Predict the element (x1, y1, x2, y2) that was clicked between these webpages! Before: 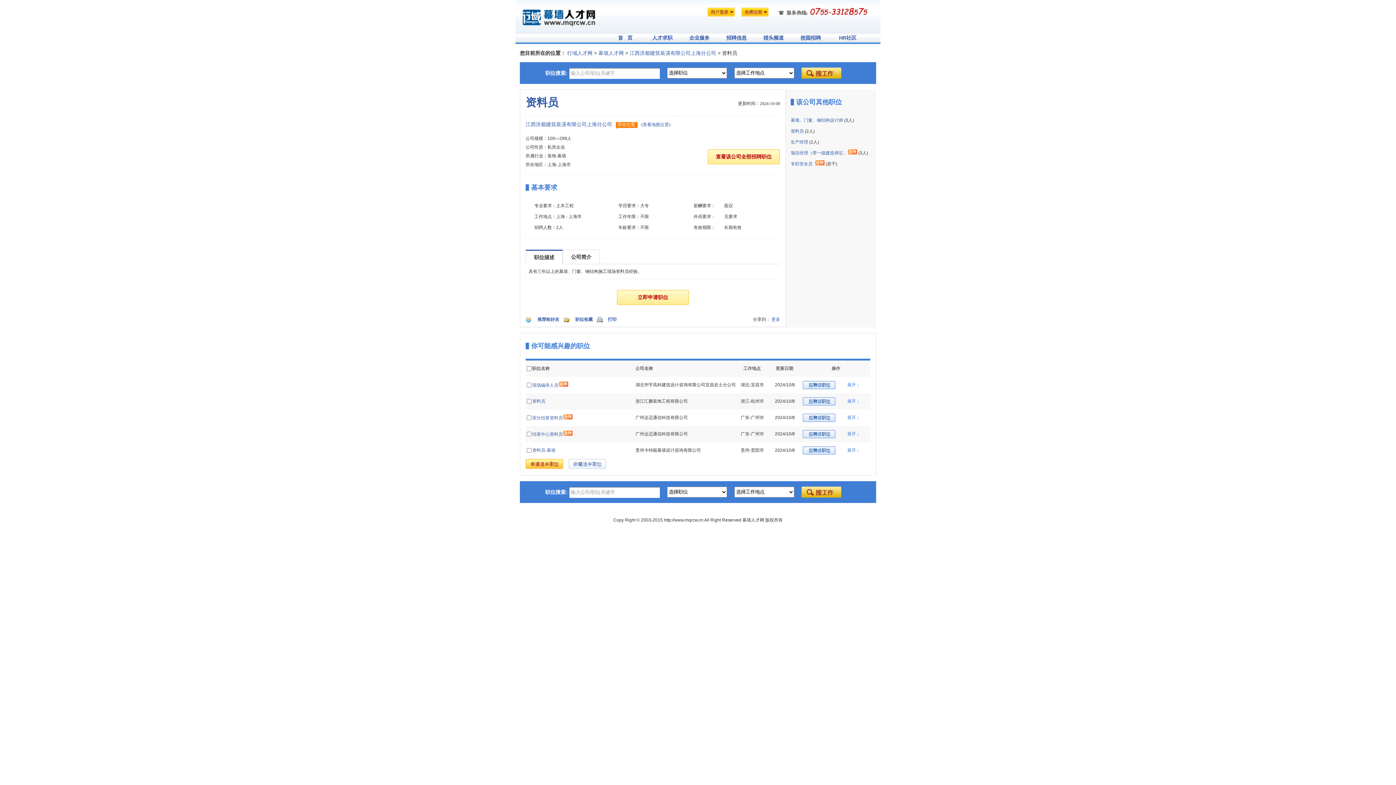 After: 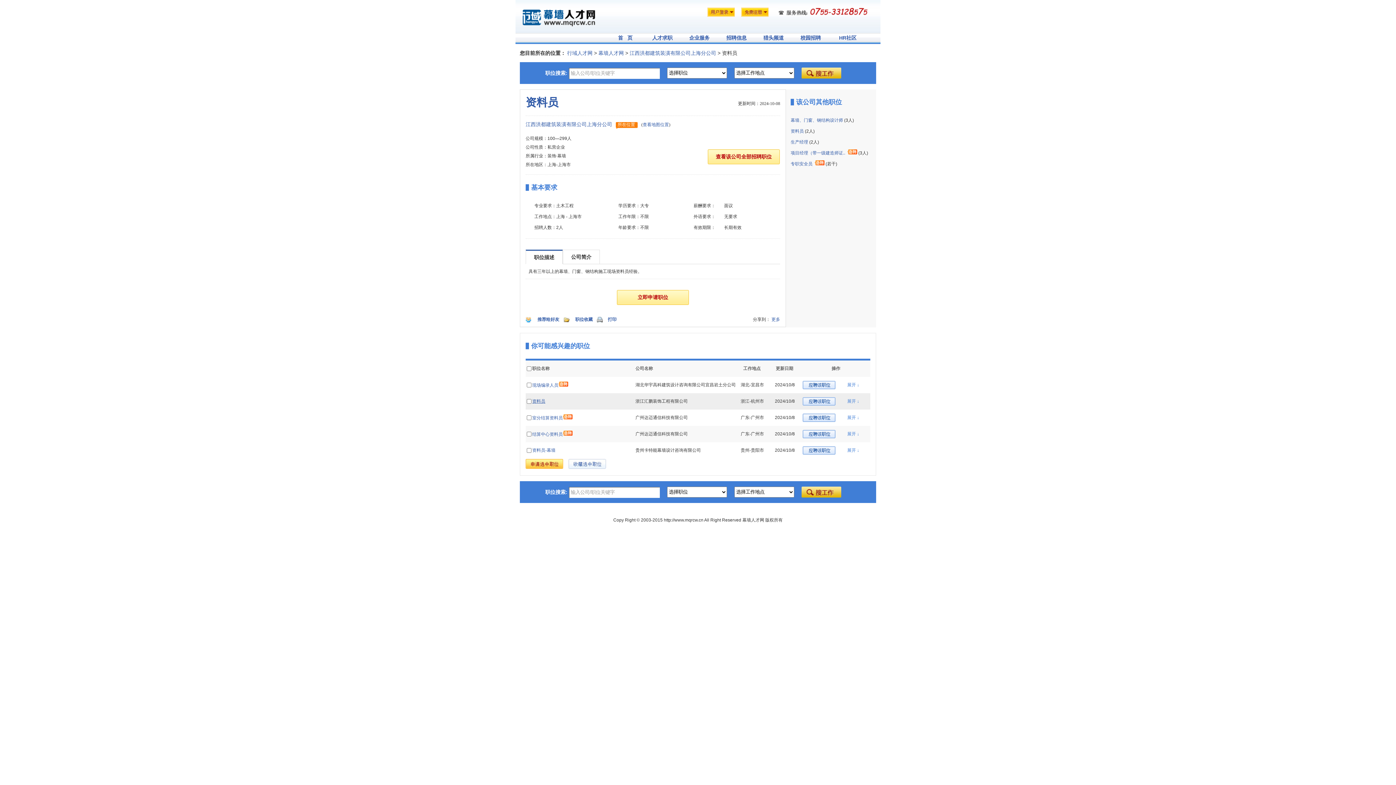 Action: label: 资料员 bbox: (532, 398, 545, 404)